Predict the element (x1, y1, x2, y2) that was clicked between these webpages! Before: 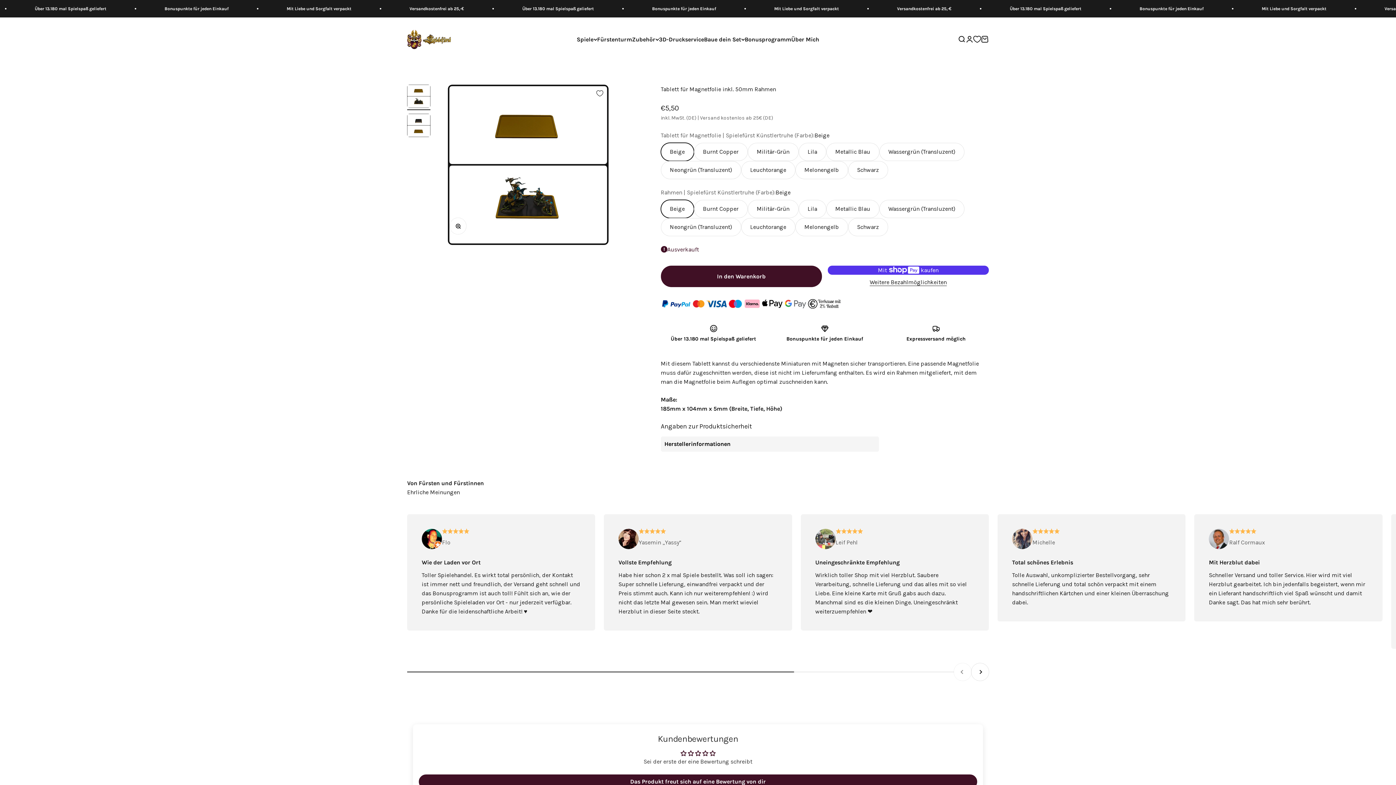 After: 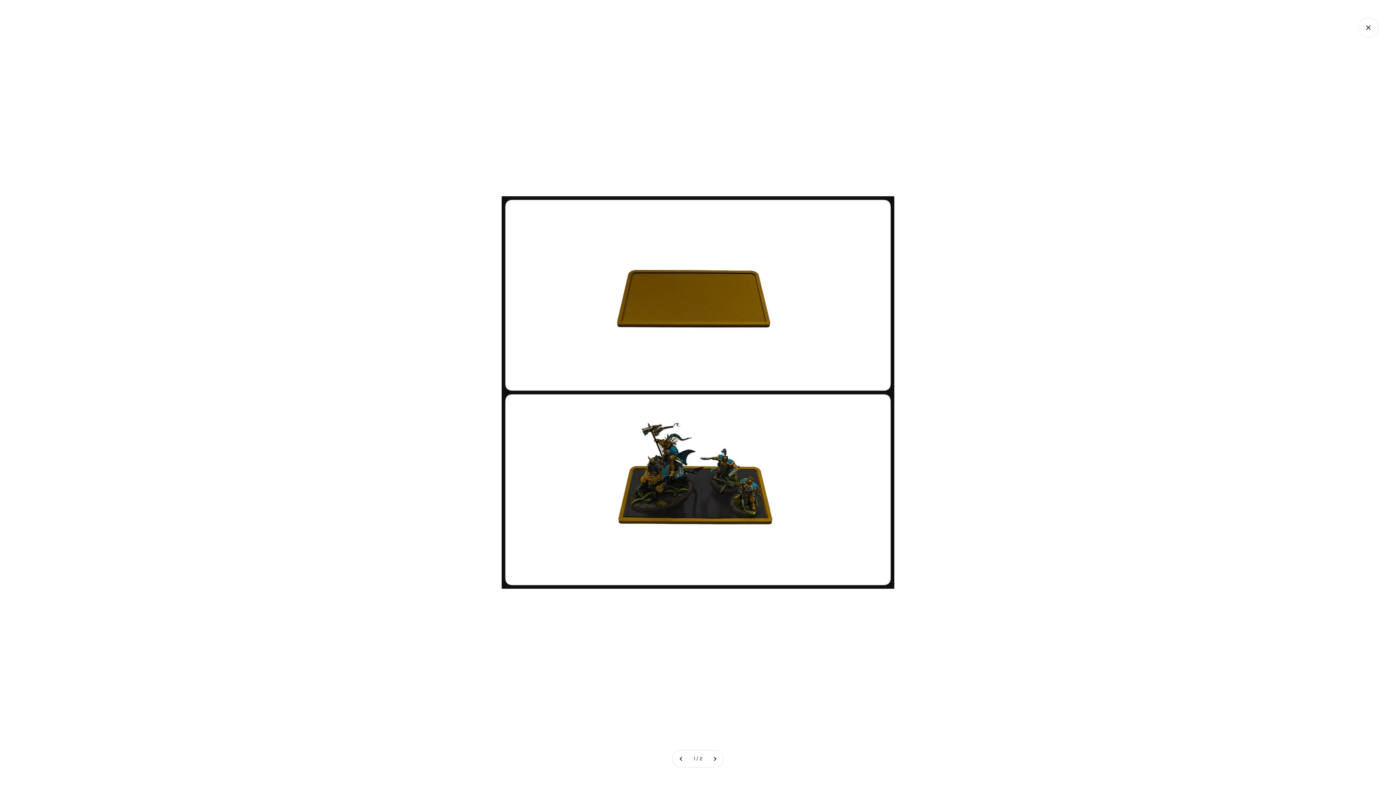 Action: bbox: (450, 218, 466, 234) label: Bild vergrößern